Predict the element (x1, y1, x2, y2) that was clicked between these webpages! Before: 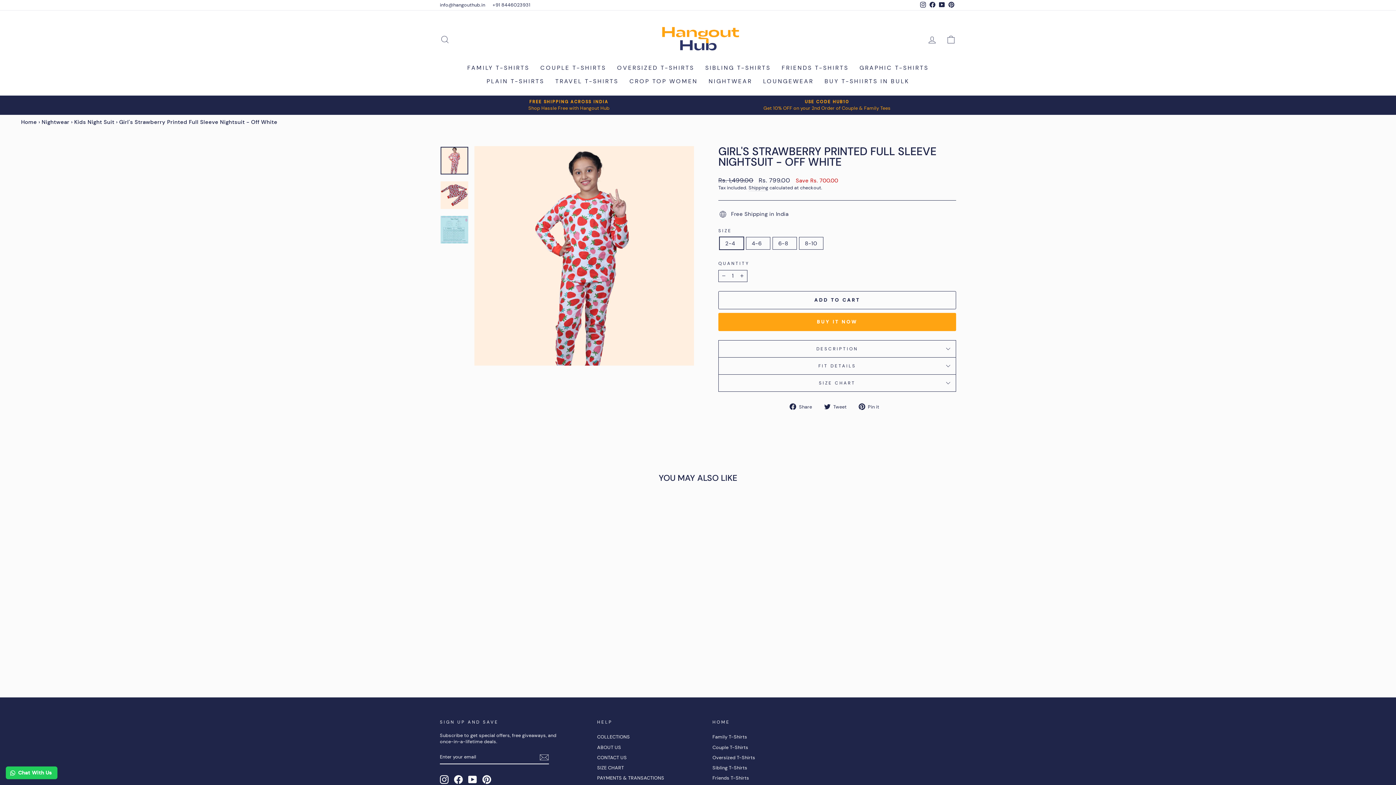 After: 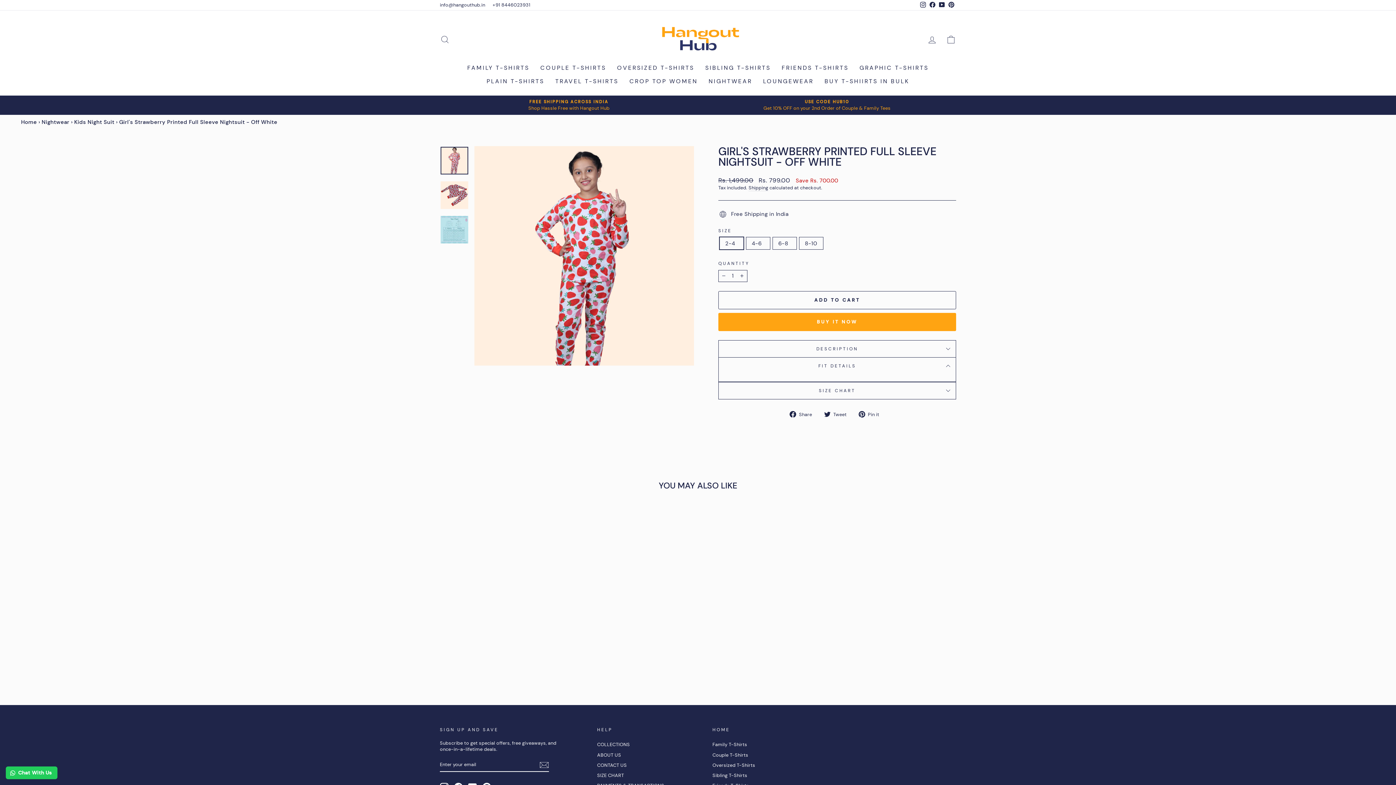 Action: bbox: (718, 357, 956, 374) label: FIT DETAILS